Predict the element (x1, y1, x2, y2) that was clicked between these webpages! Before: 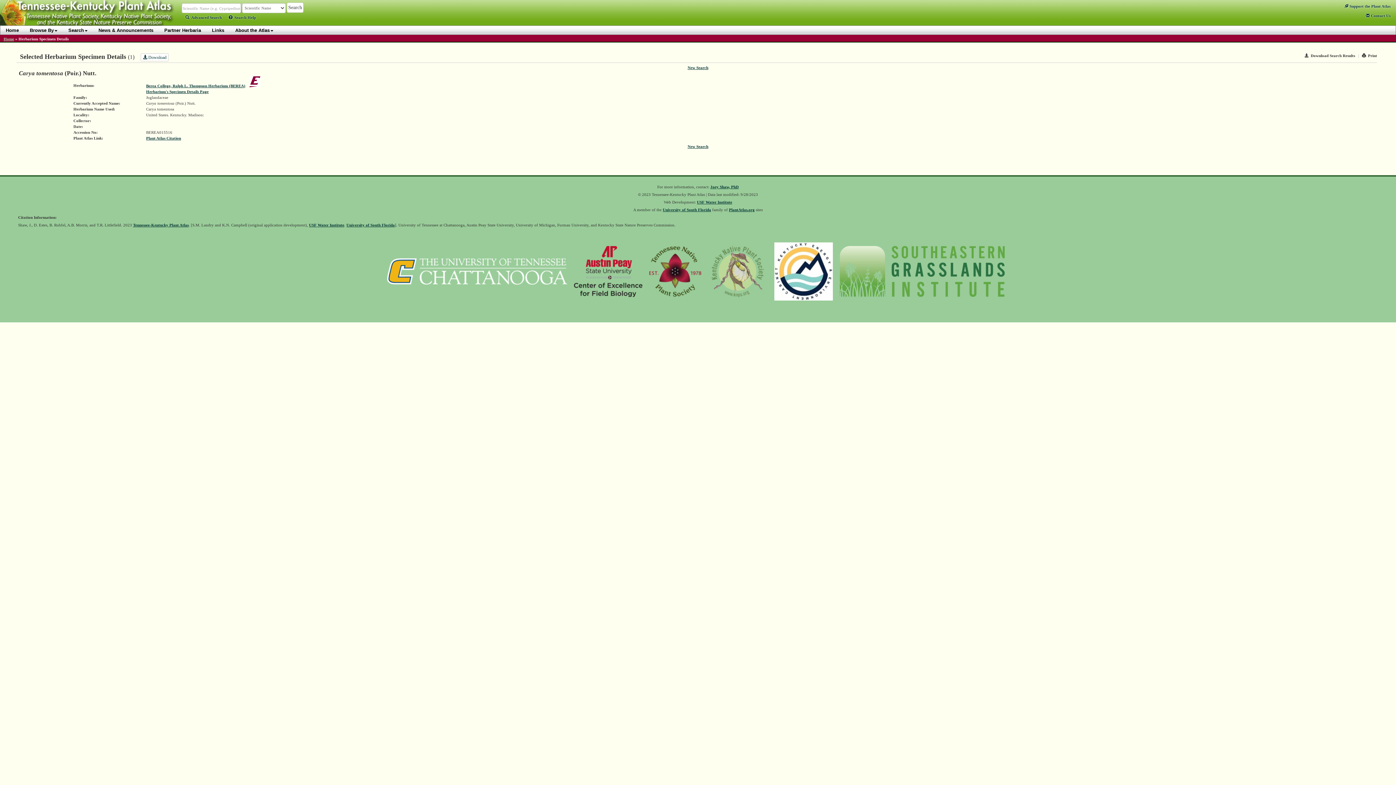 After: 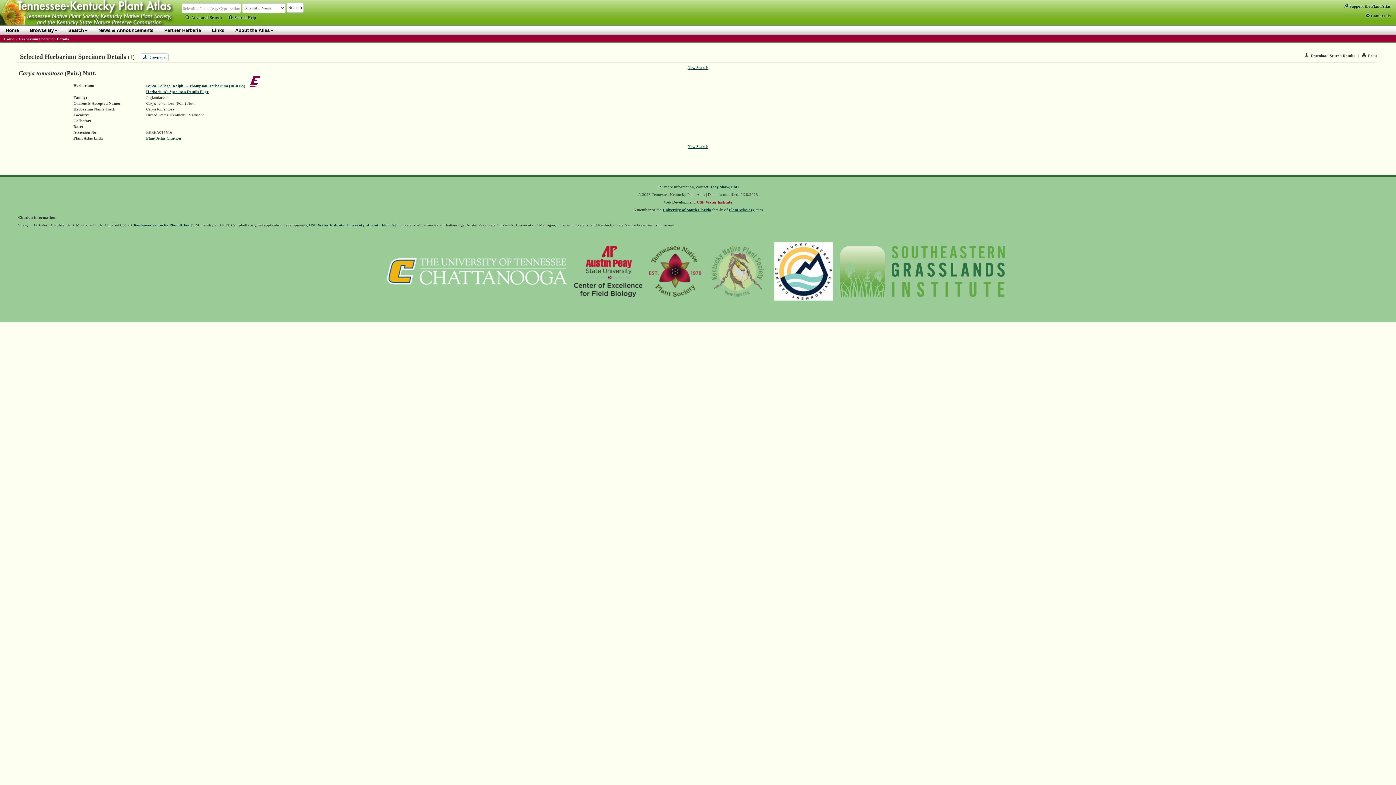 Action: bbox: (697, 199, 732, 204) label: USF Water Institute